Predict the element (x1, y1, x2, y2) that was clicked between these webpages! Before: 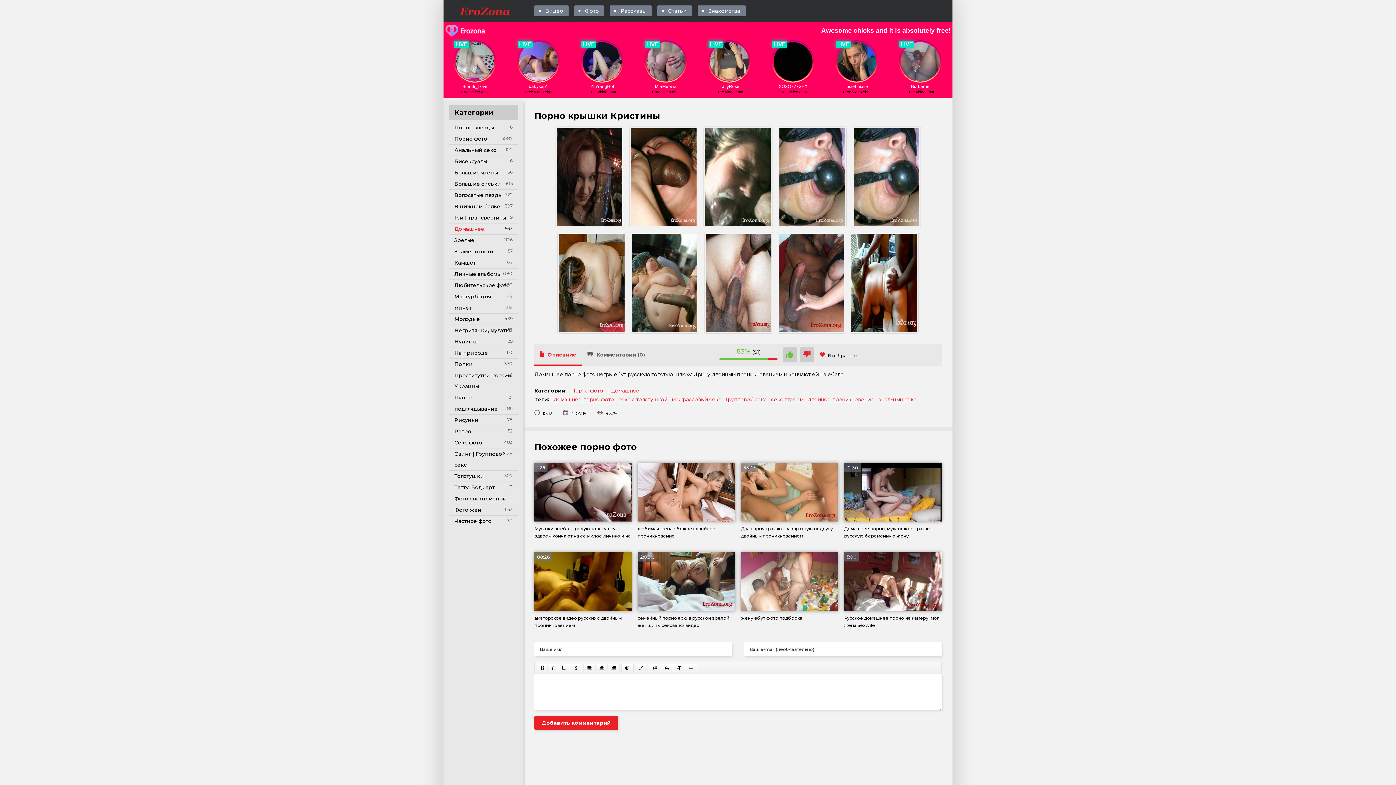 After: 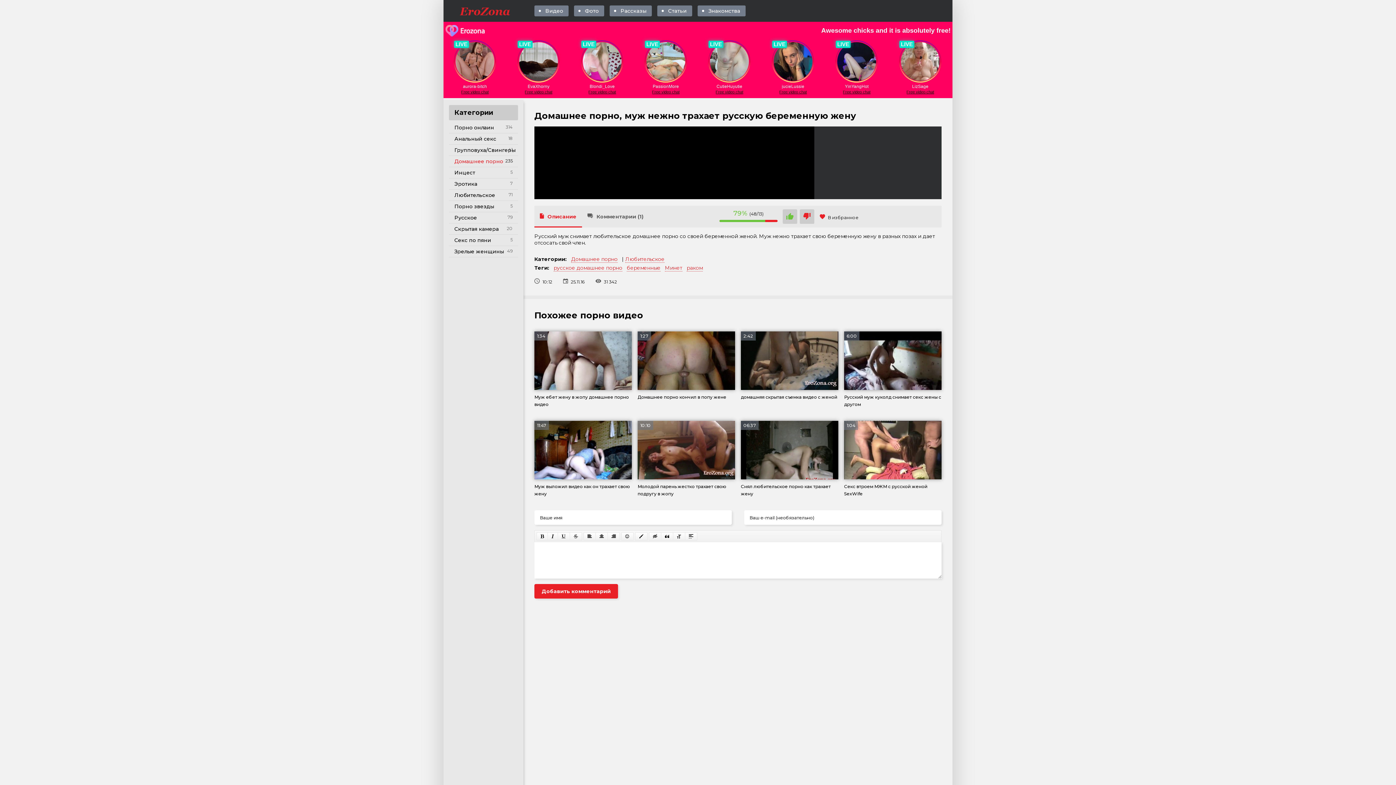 Action: bbox: (844, 463, 941, 547) label: Домашнее порно, муж нежно трахает русскую беременную жену
12:30